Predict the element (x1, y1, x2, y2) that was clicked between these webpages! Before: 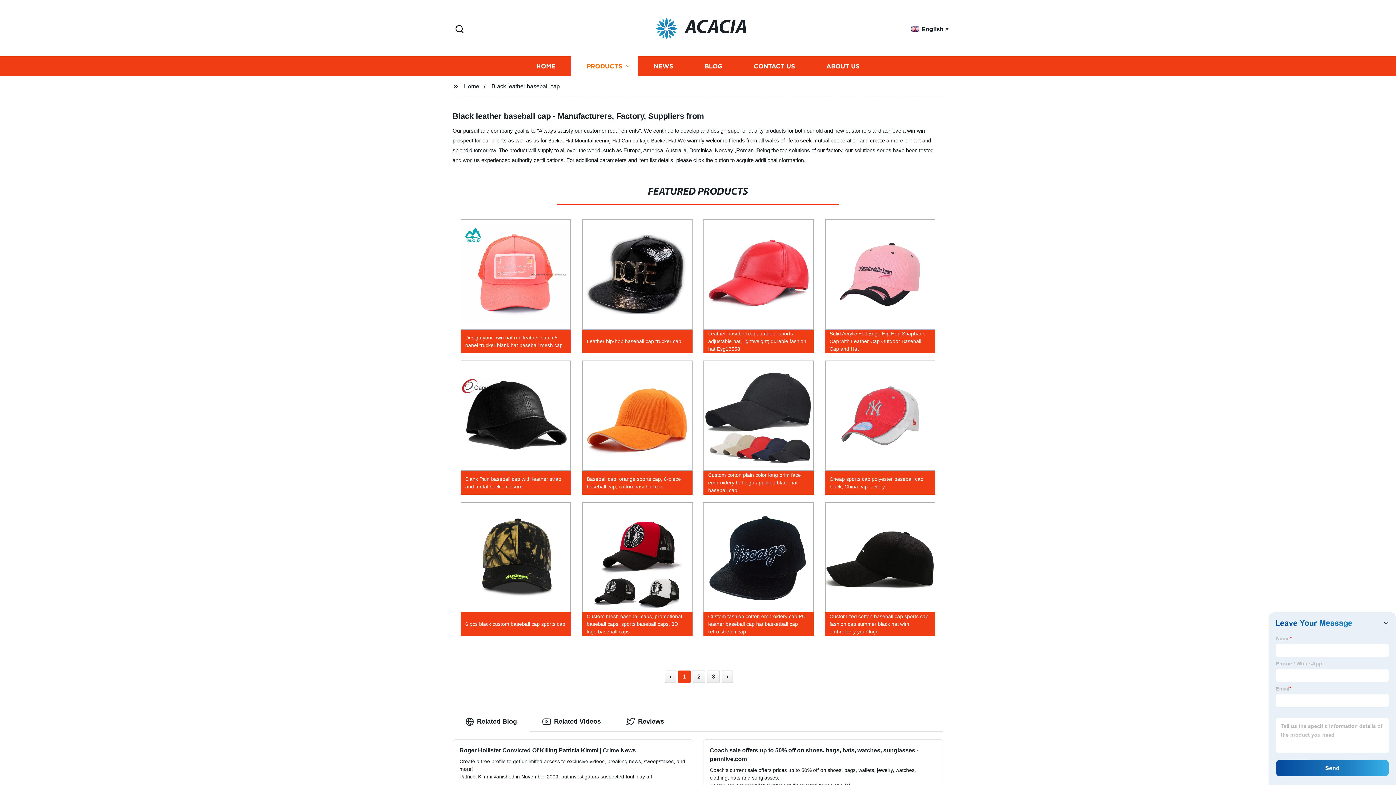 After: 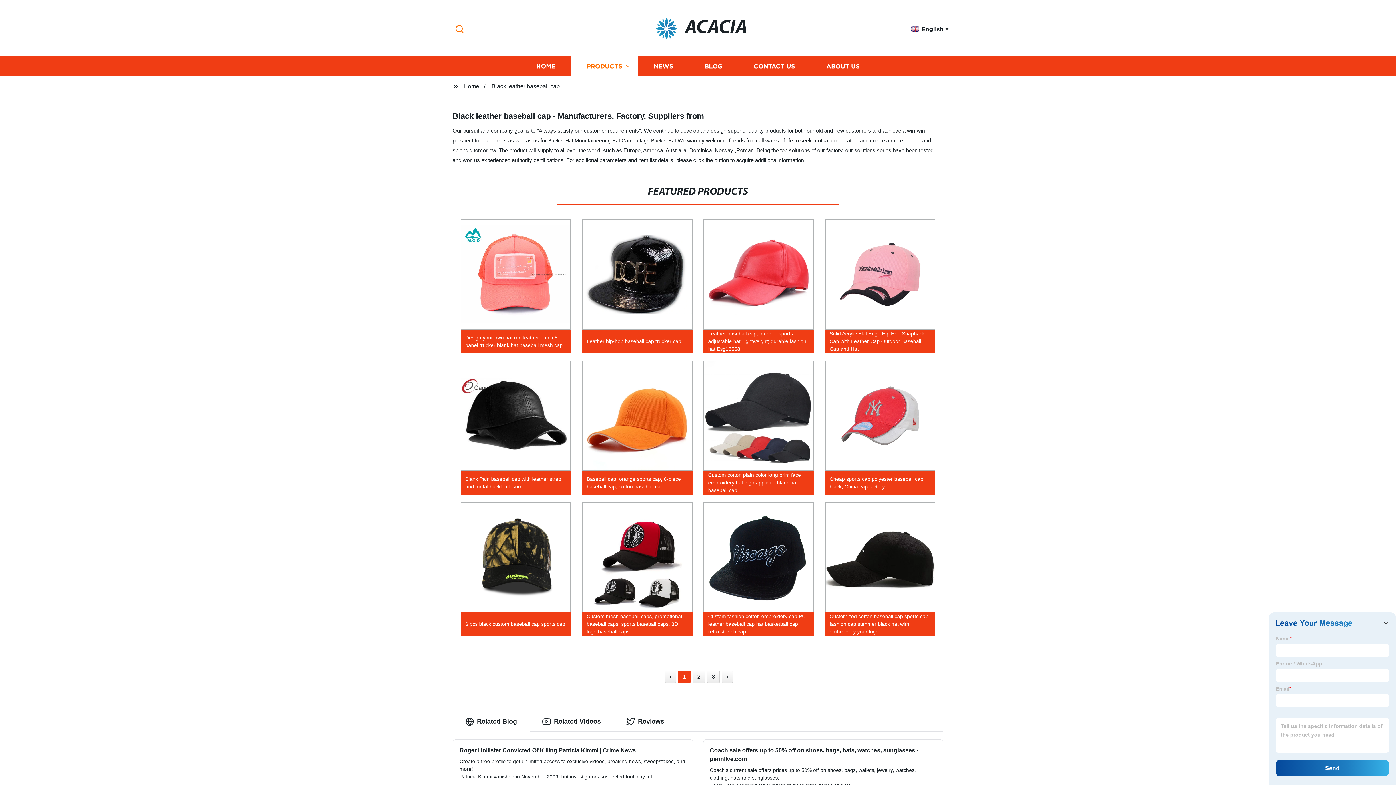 Action: bbox: (452, 23, 466, 35) label: Search